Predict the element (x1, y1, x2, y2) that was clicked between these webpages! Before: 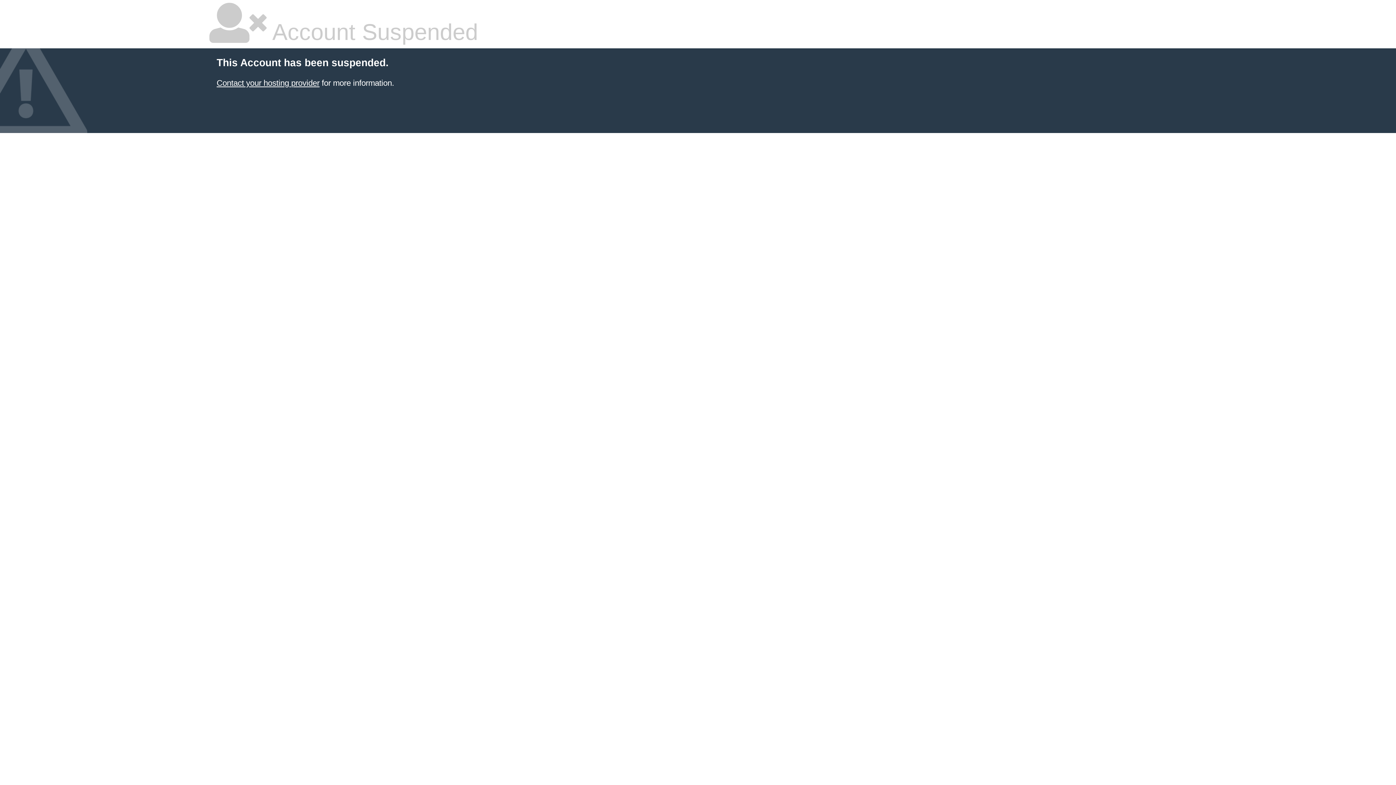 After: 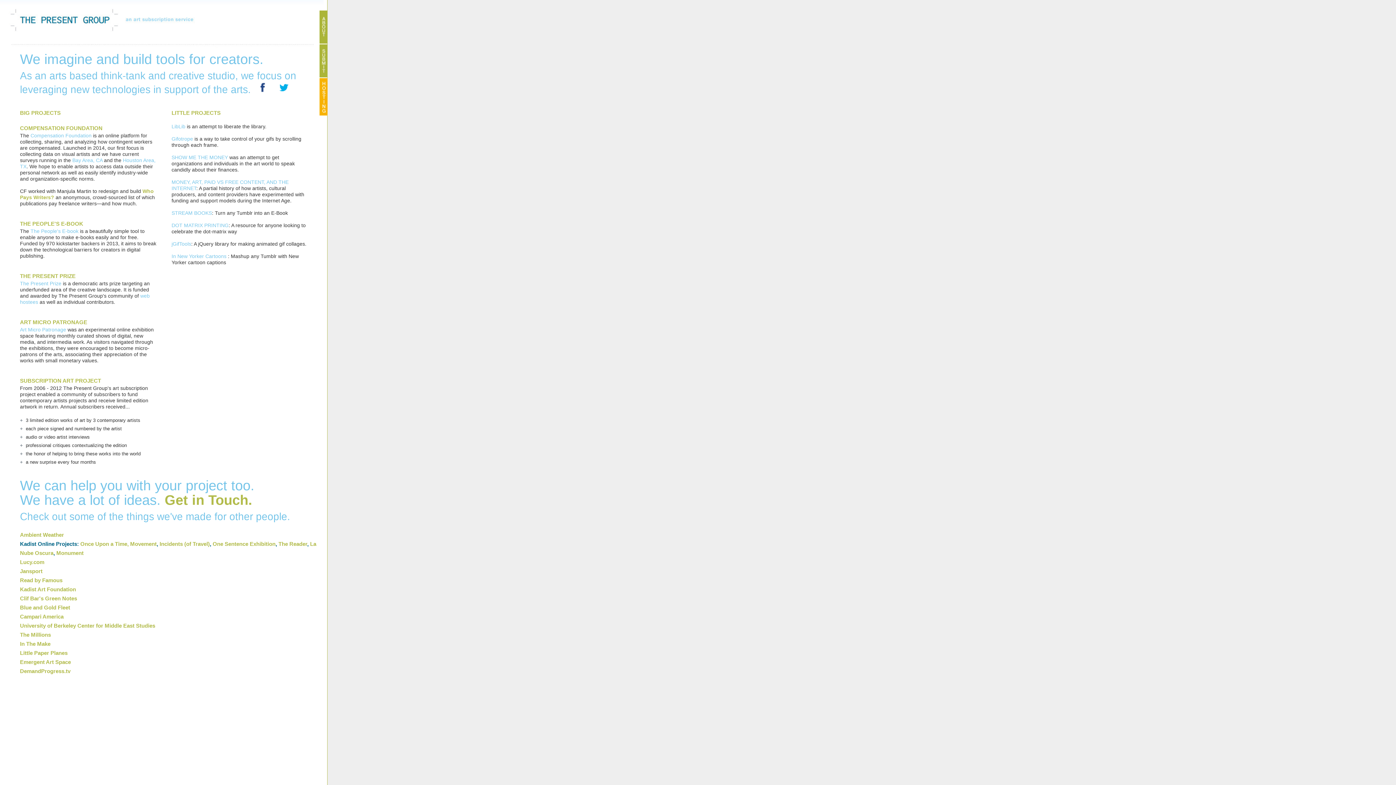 Action: bbox: (216, 78, 319, 87) label: Contact your hosting provider